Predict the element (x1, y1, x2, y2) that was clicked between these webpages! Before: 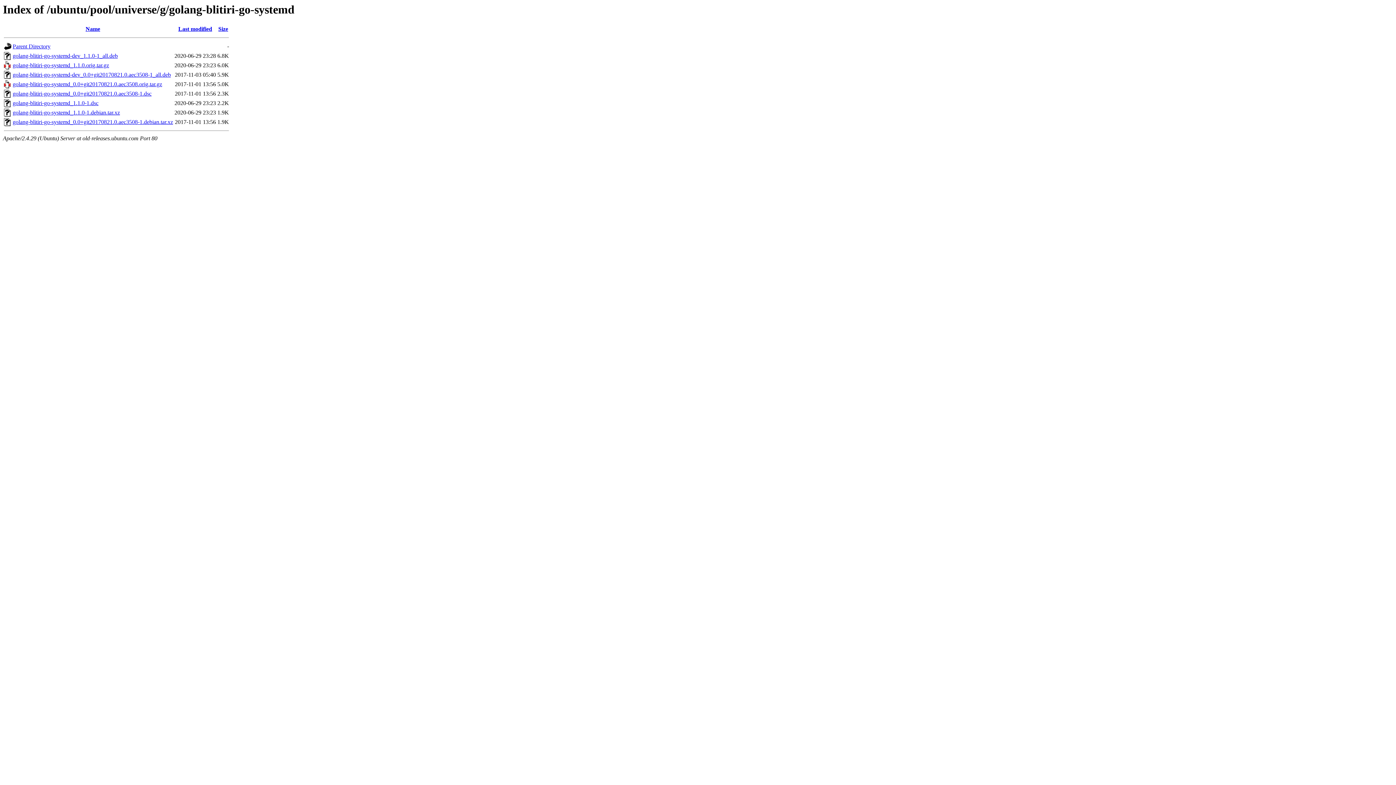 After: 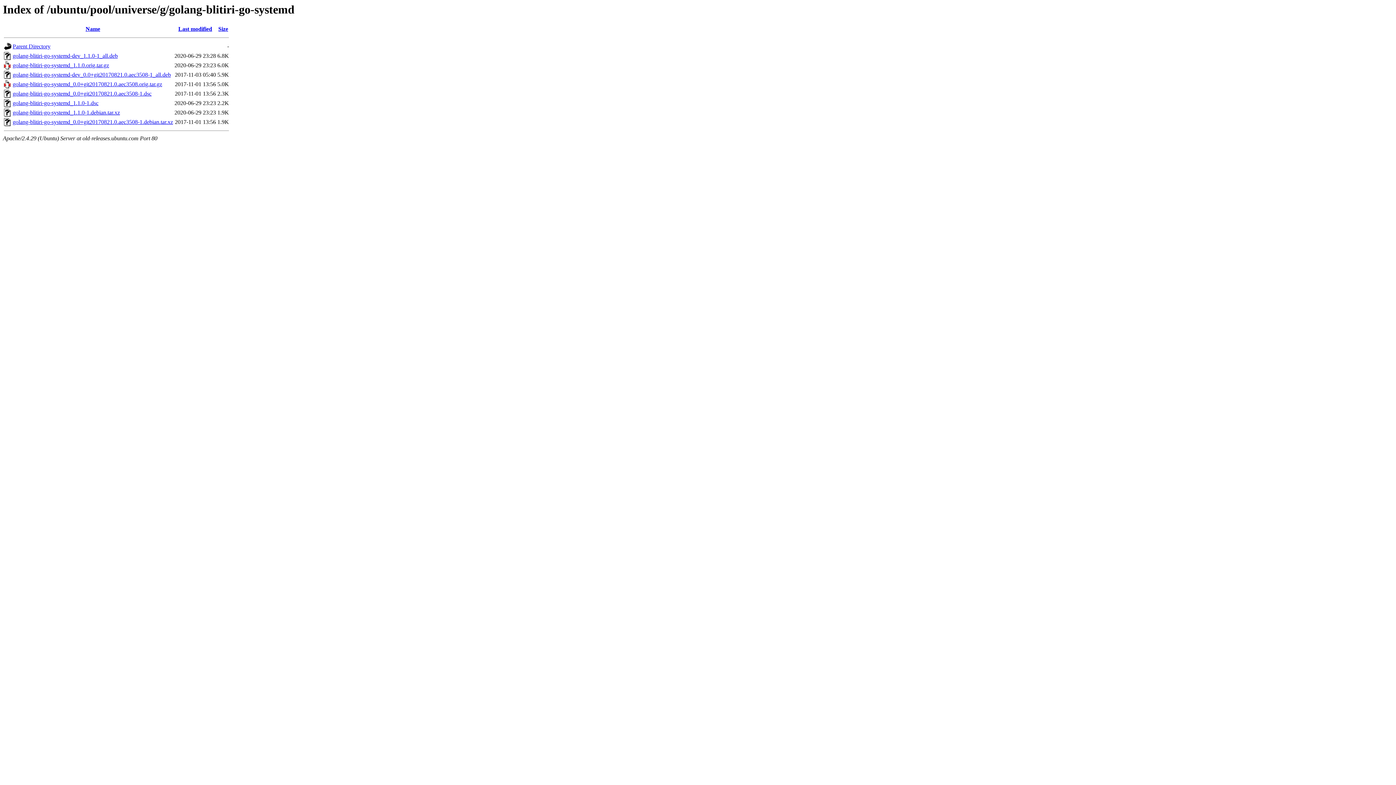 Action: label: golang-blitiri-go-systemd_1.1.0-1.debian.tar.xz bbox: (12, 109, 120, 115)